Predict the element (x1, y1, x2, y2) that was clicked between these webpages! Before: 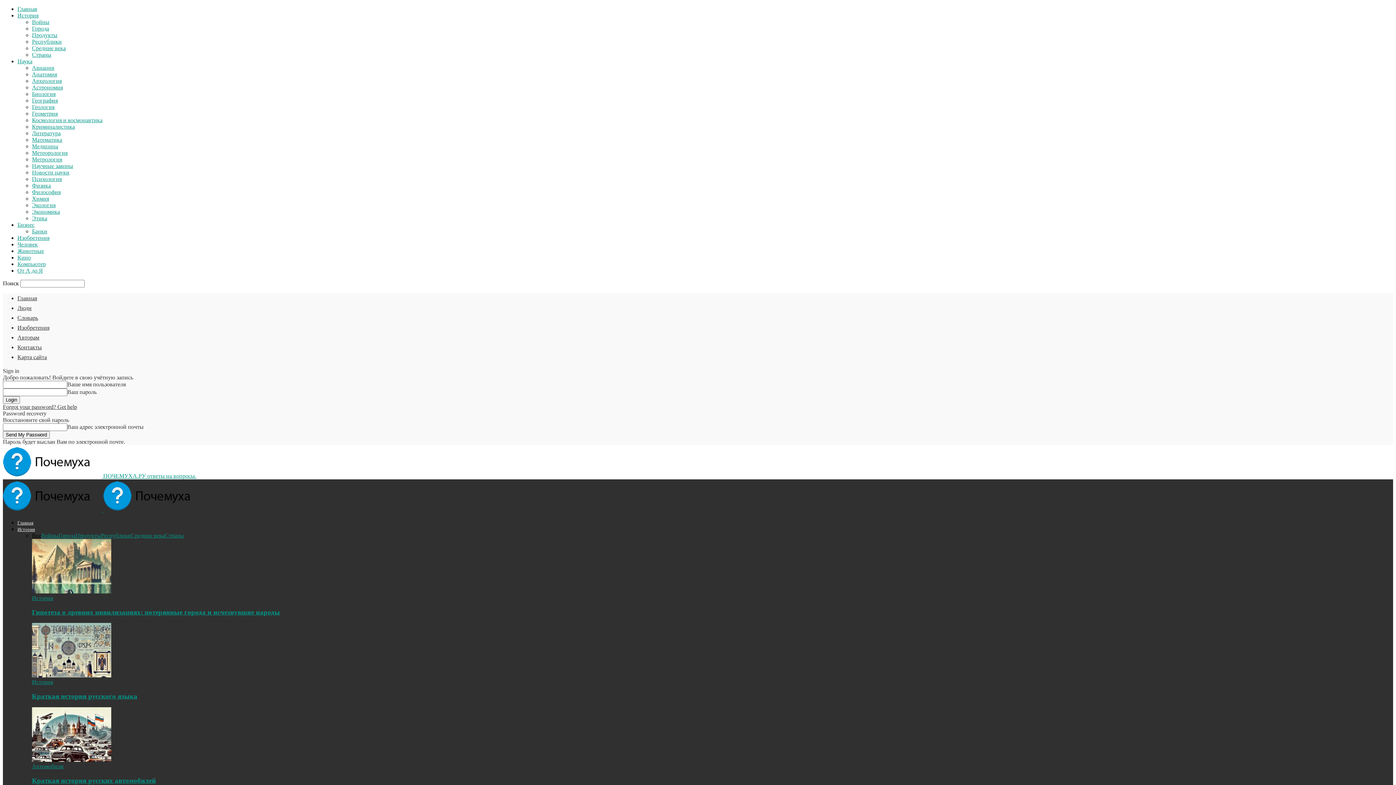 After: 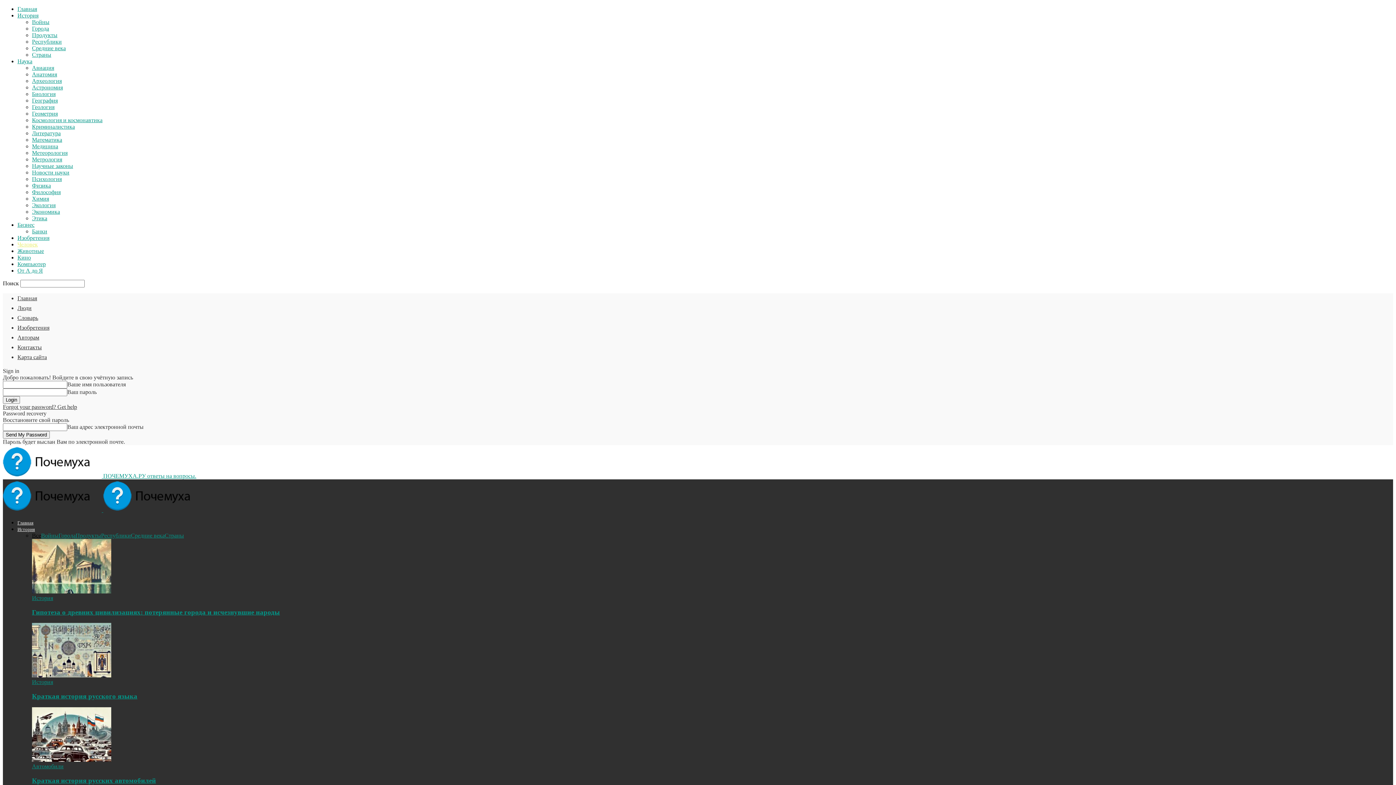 Action: label: Человек bbox: (17, 241, 37, 247)